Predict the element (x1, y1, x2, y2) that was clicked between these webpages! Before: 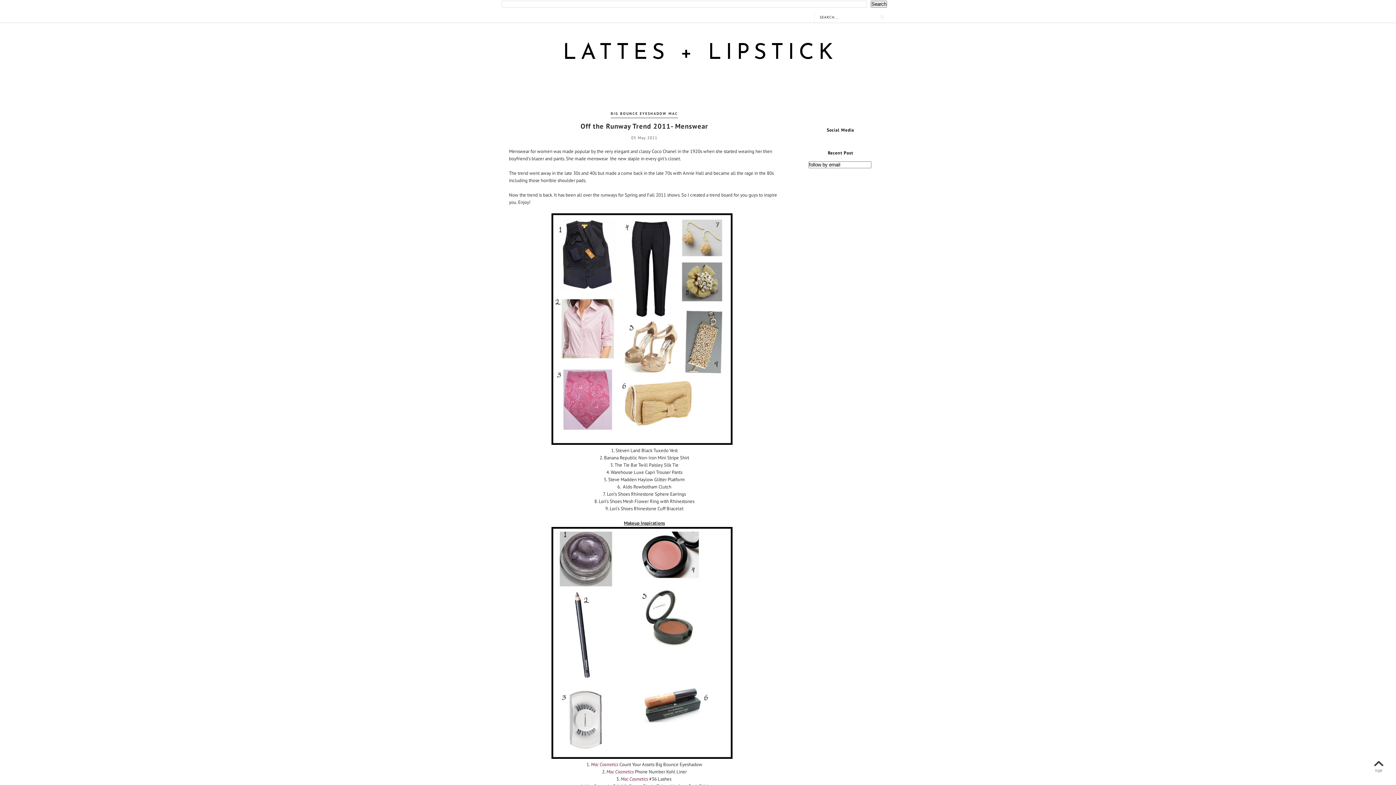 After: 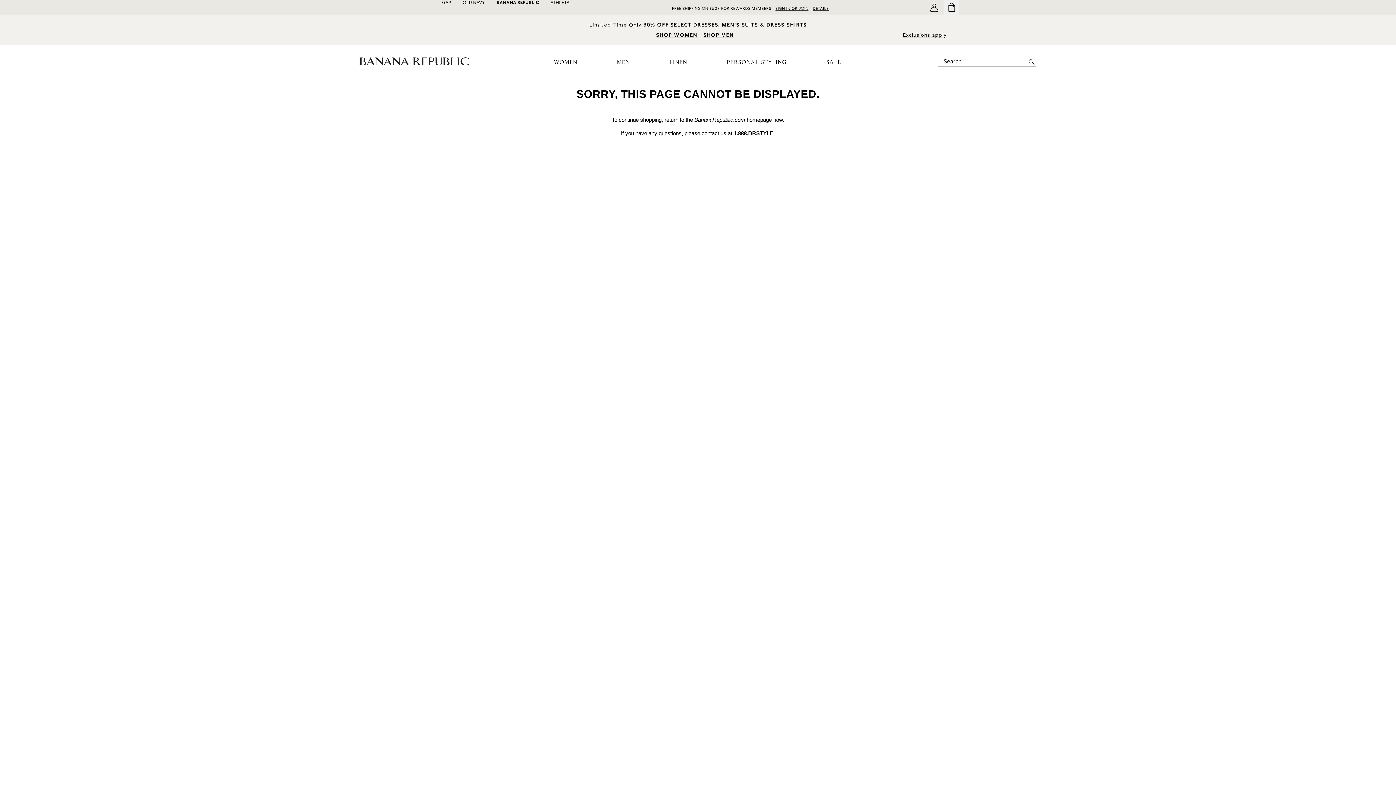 Action: label: Banana Republic bbox: (604, 455, 637, 461)